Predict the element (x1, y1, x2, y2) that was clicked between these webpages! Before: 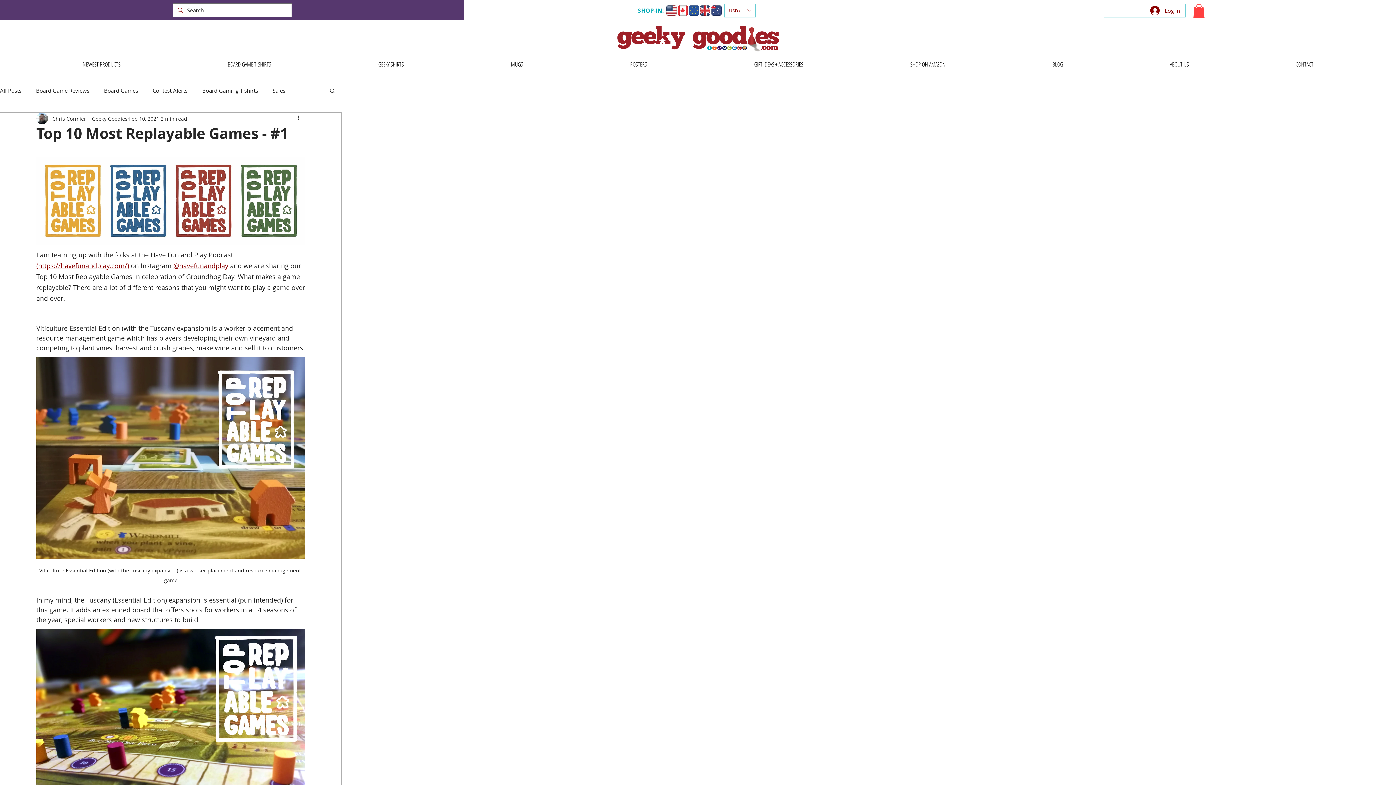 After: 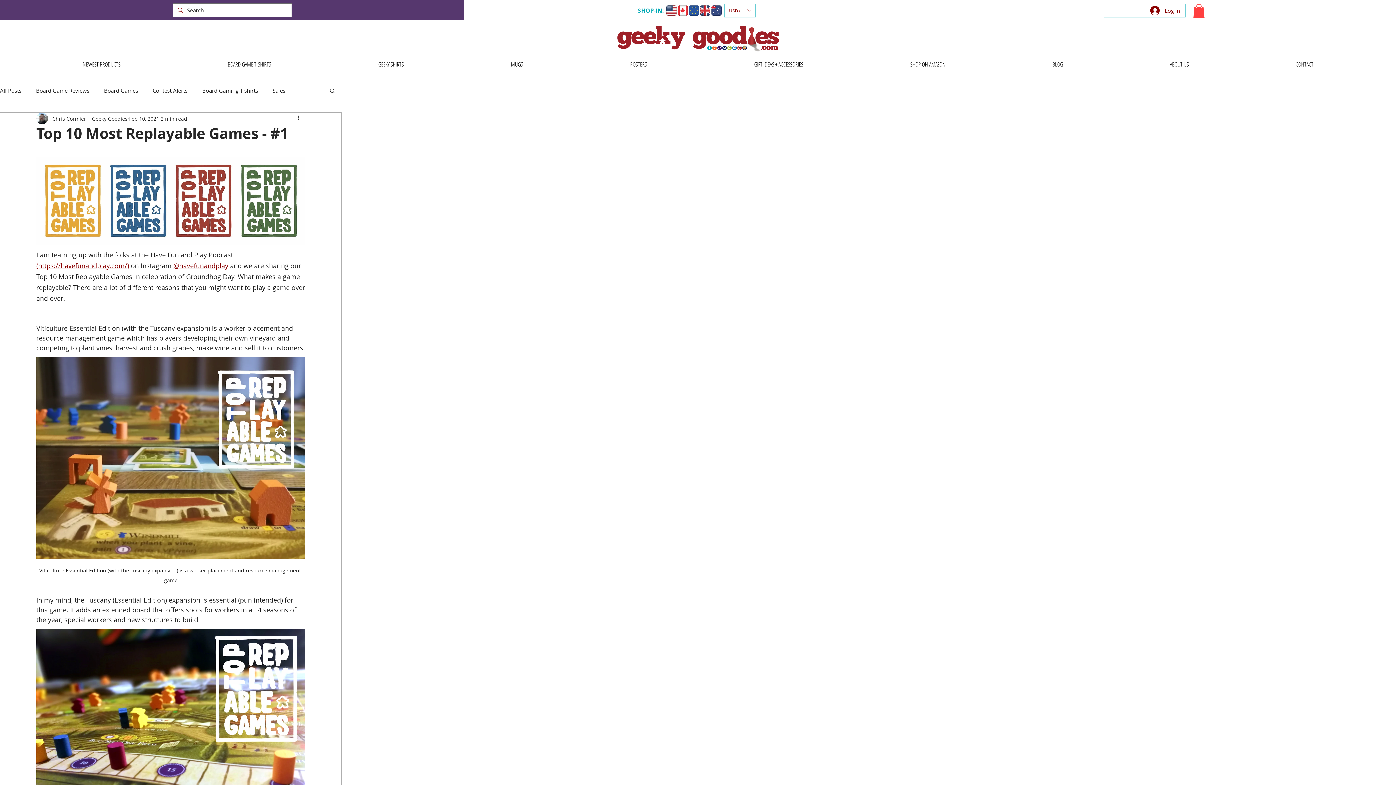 Action: label: Search bbox: (329, 87, 336, 93)